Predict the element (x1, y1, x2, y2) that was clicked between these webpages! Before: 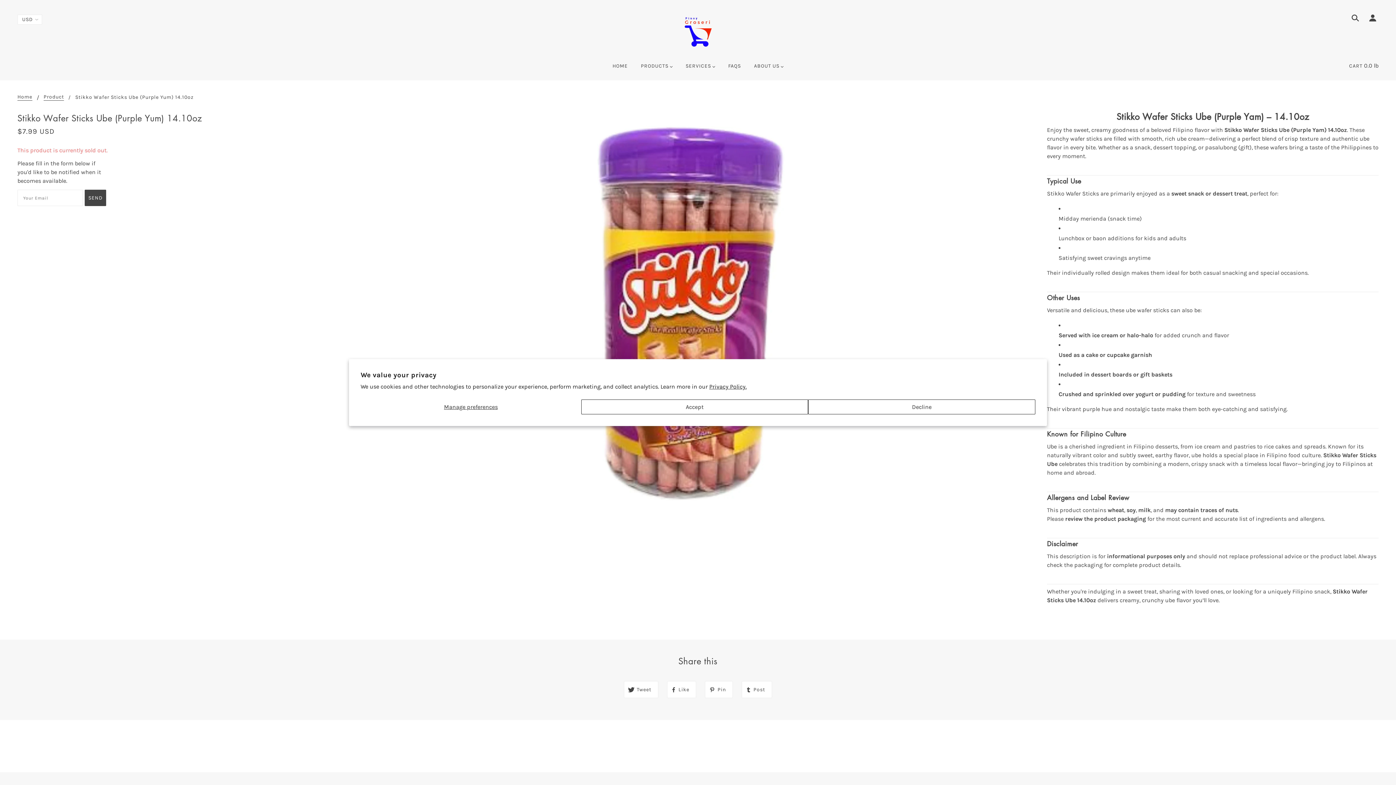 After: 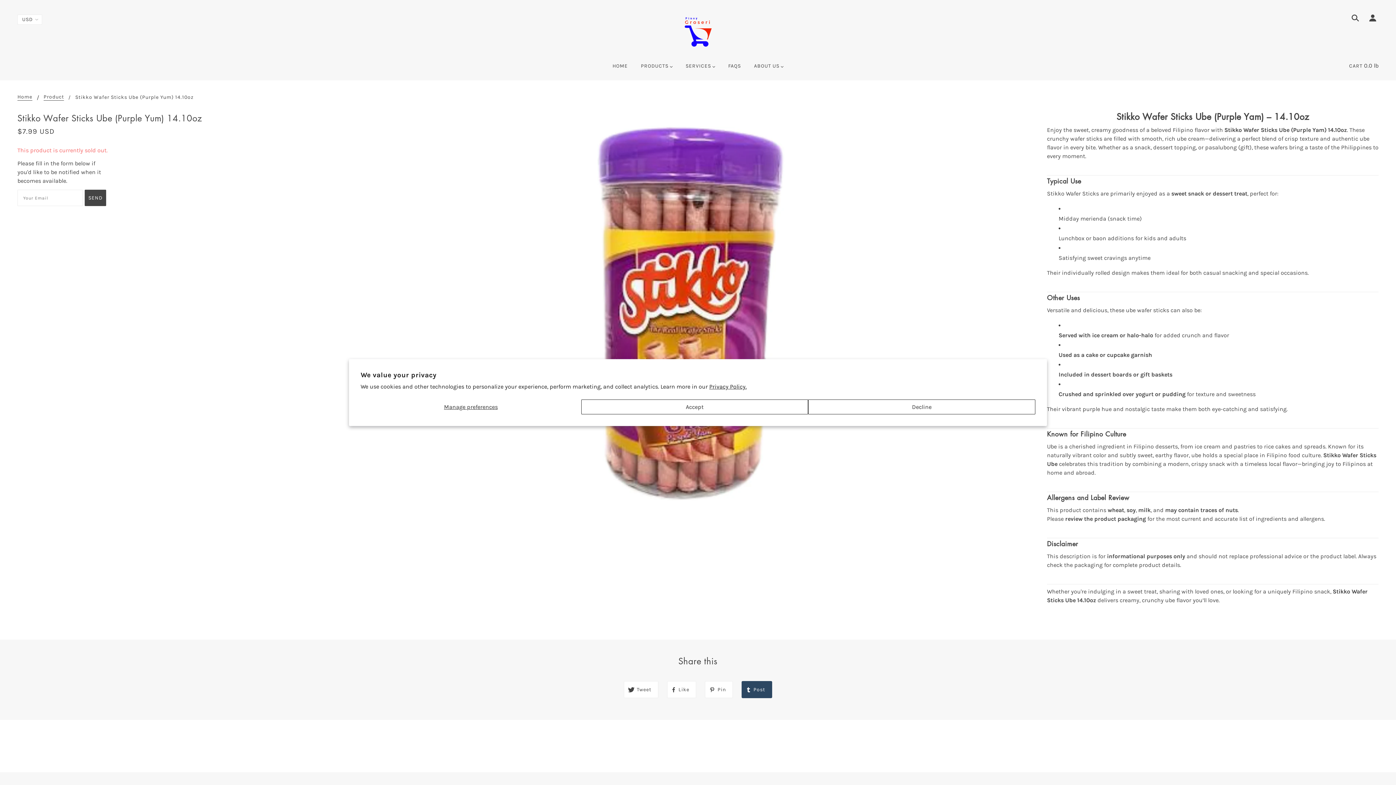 Action: bbox: (741, 681, 772, 698) label: Post